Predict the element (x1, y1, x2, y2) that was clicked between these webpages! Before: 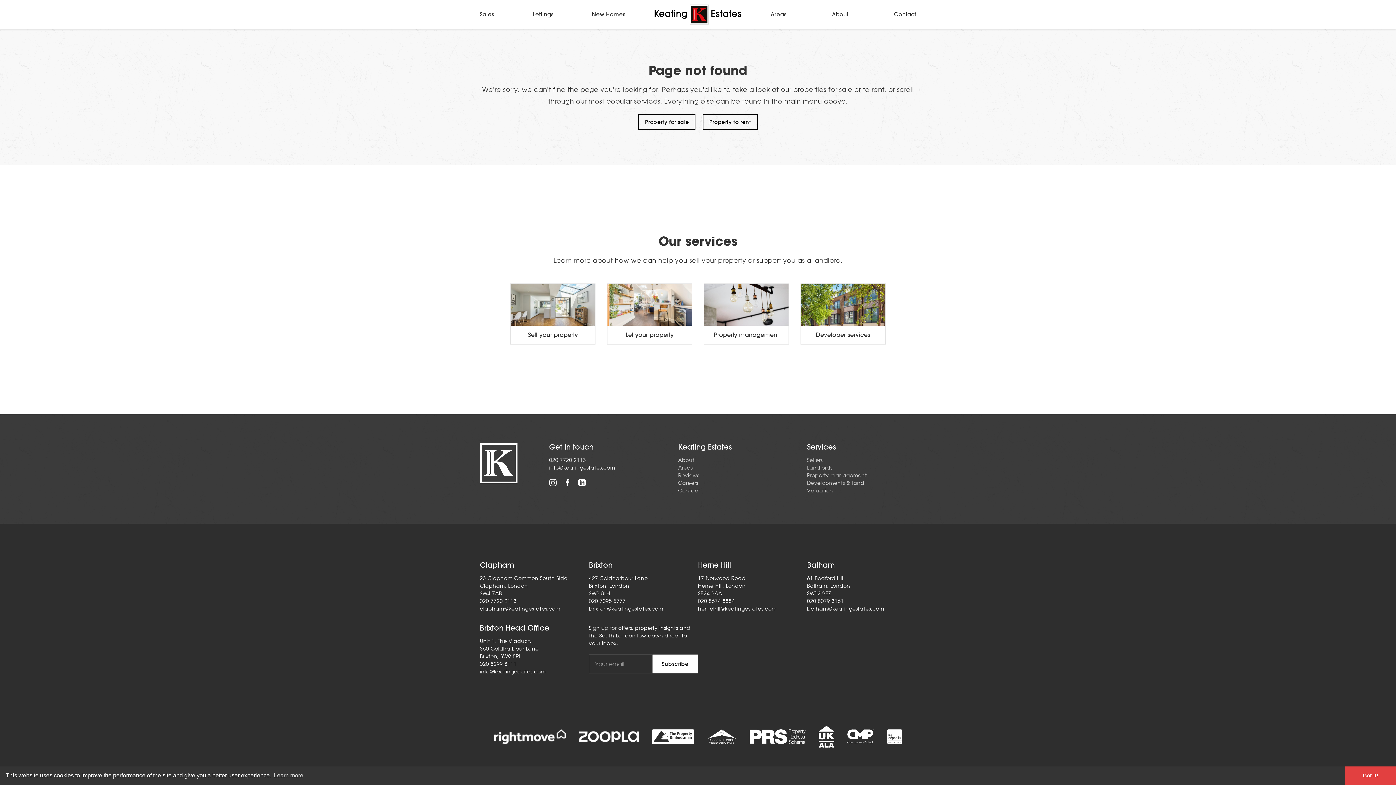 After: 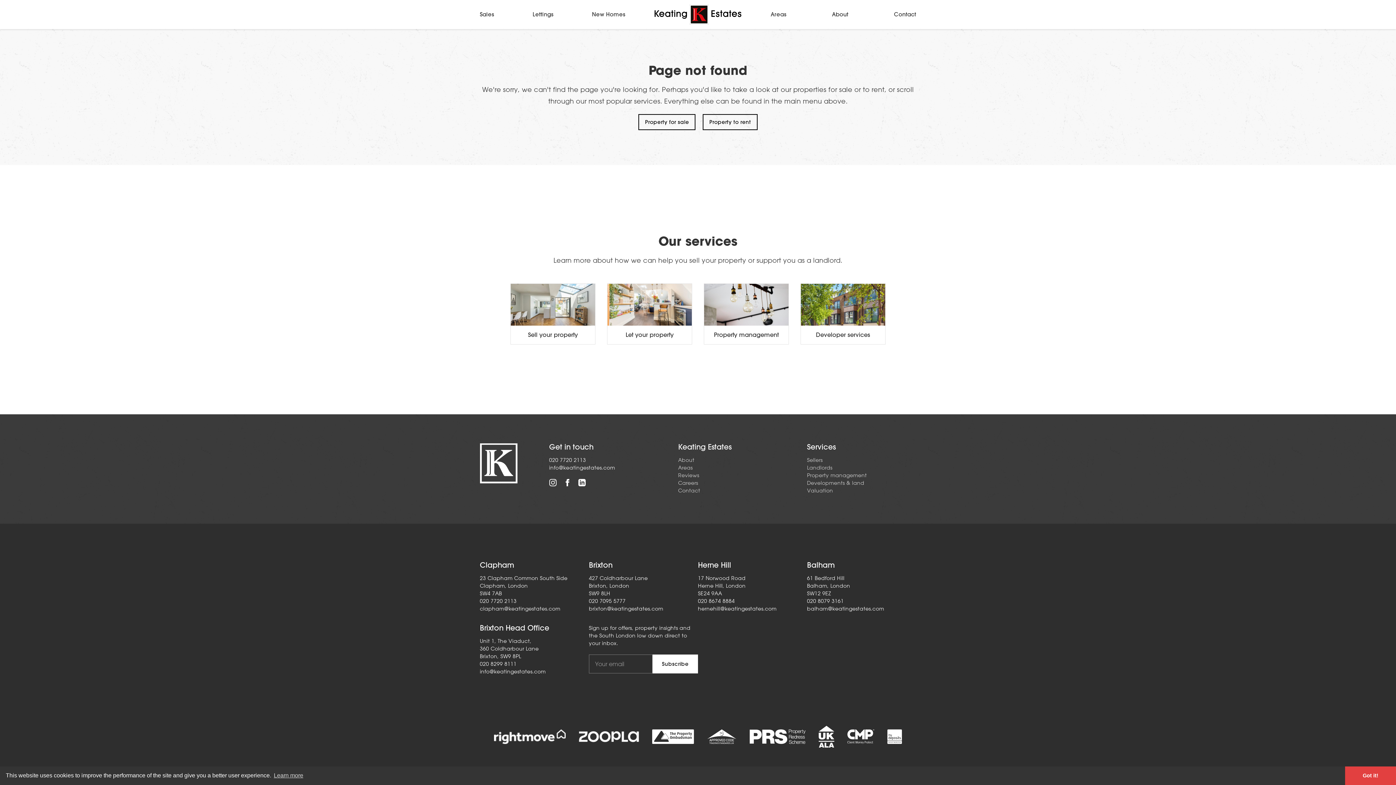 Action: bbox: (563, 479, 571, 486) label: Facebook